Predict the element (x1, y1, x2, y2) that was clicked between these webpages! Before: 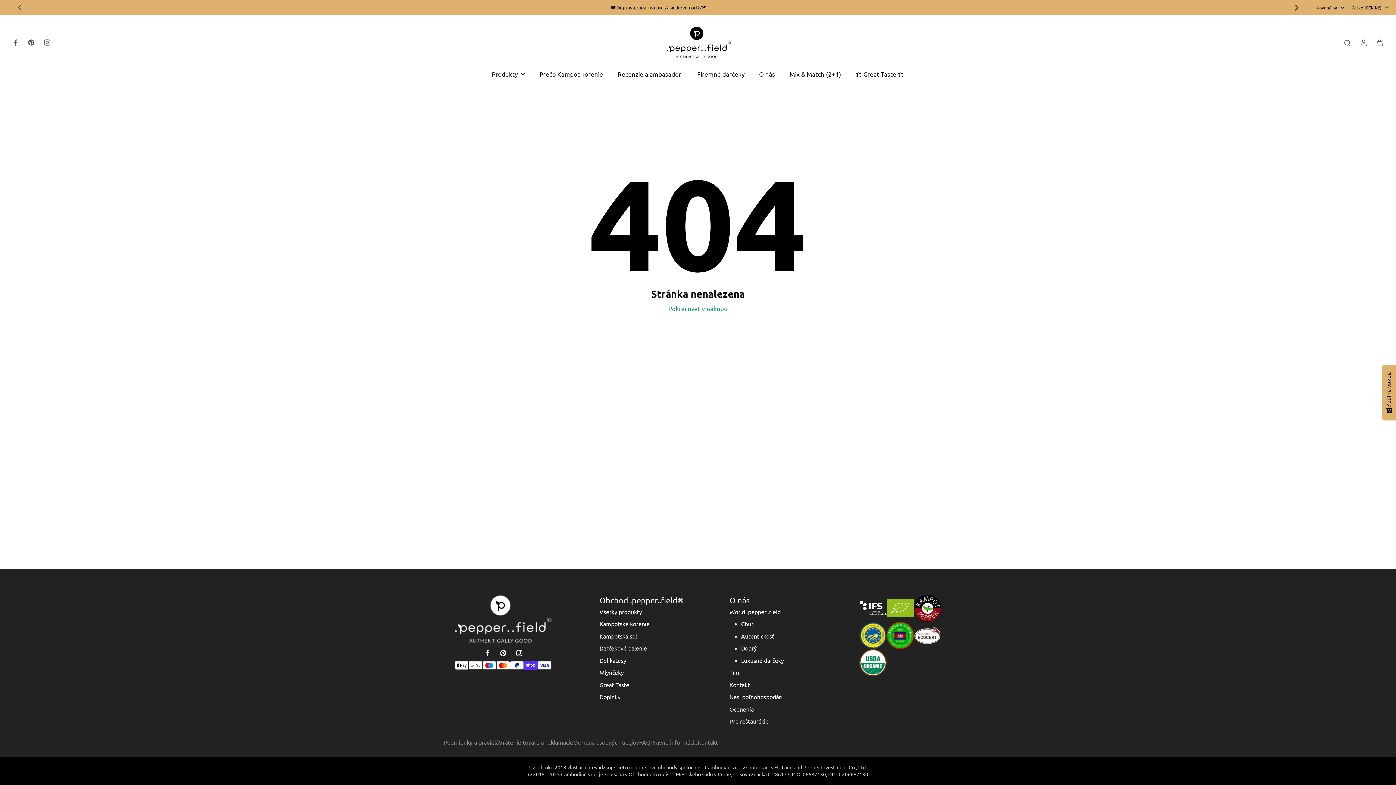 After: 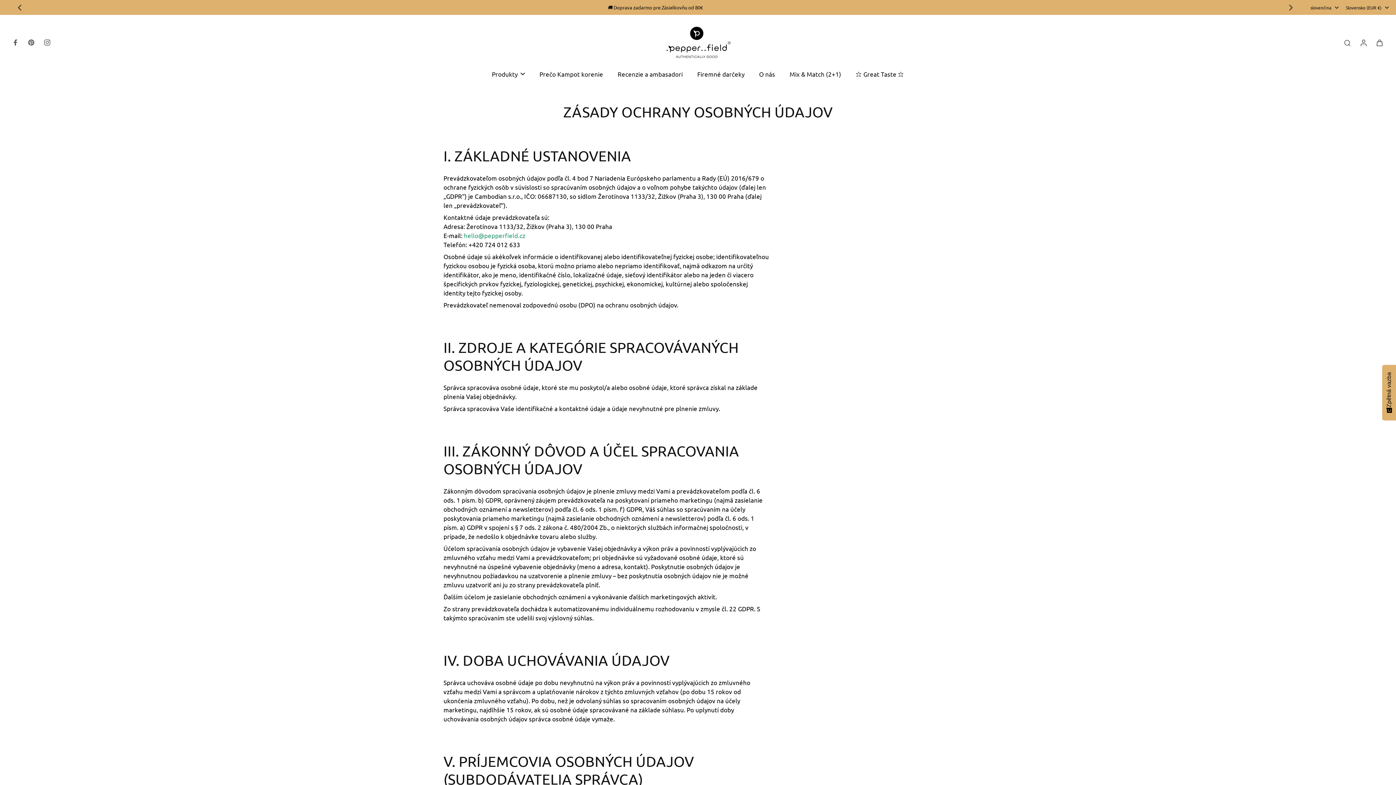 Action: bbox: (573, 738, 639, 746) label: Ochrana osobných údajov